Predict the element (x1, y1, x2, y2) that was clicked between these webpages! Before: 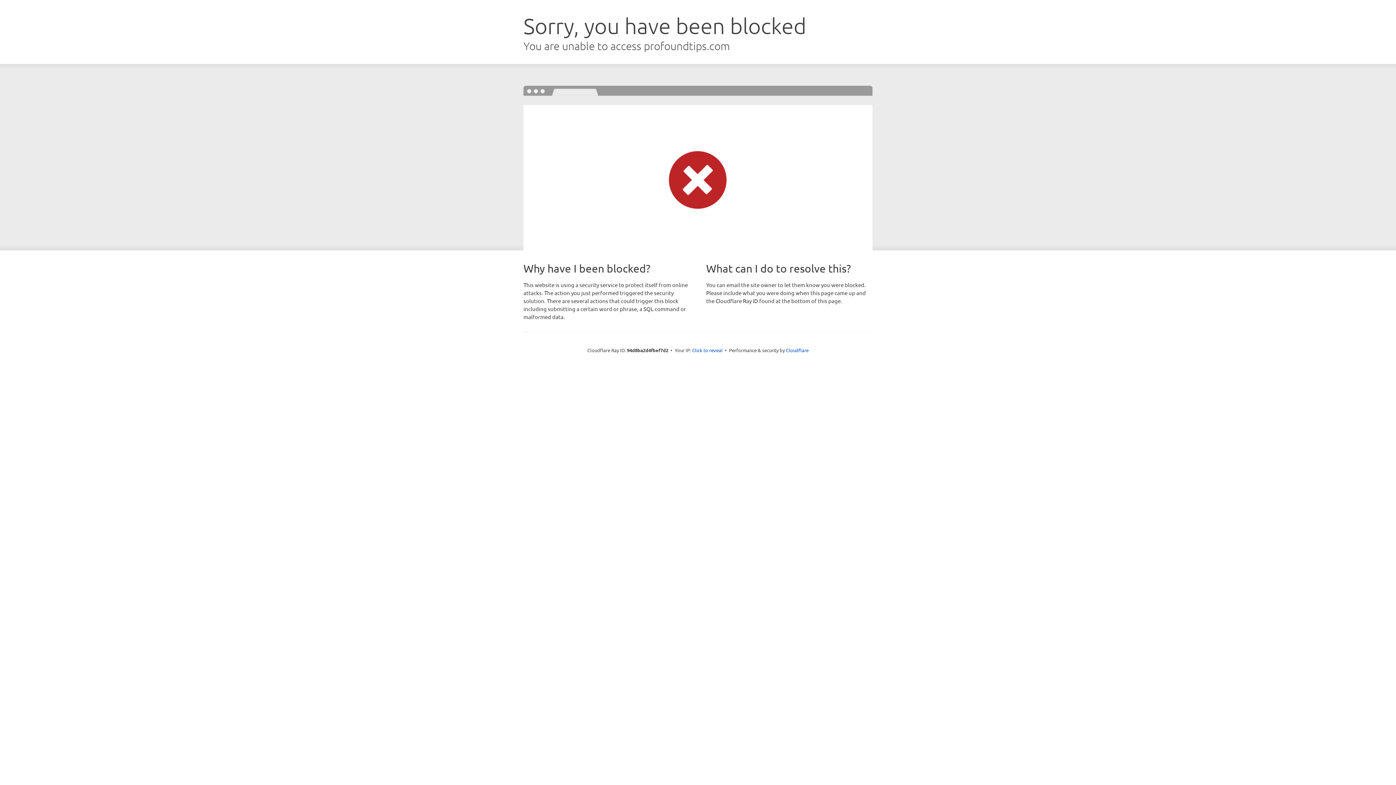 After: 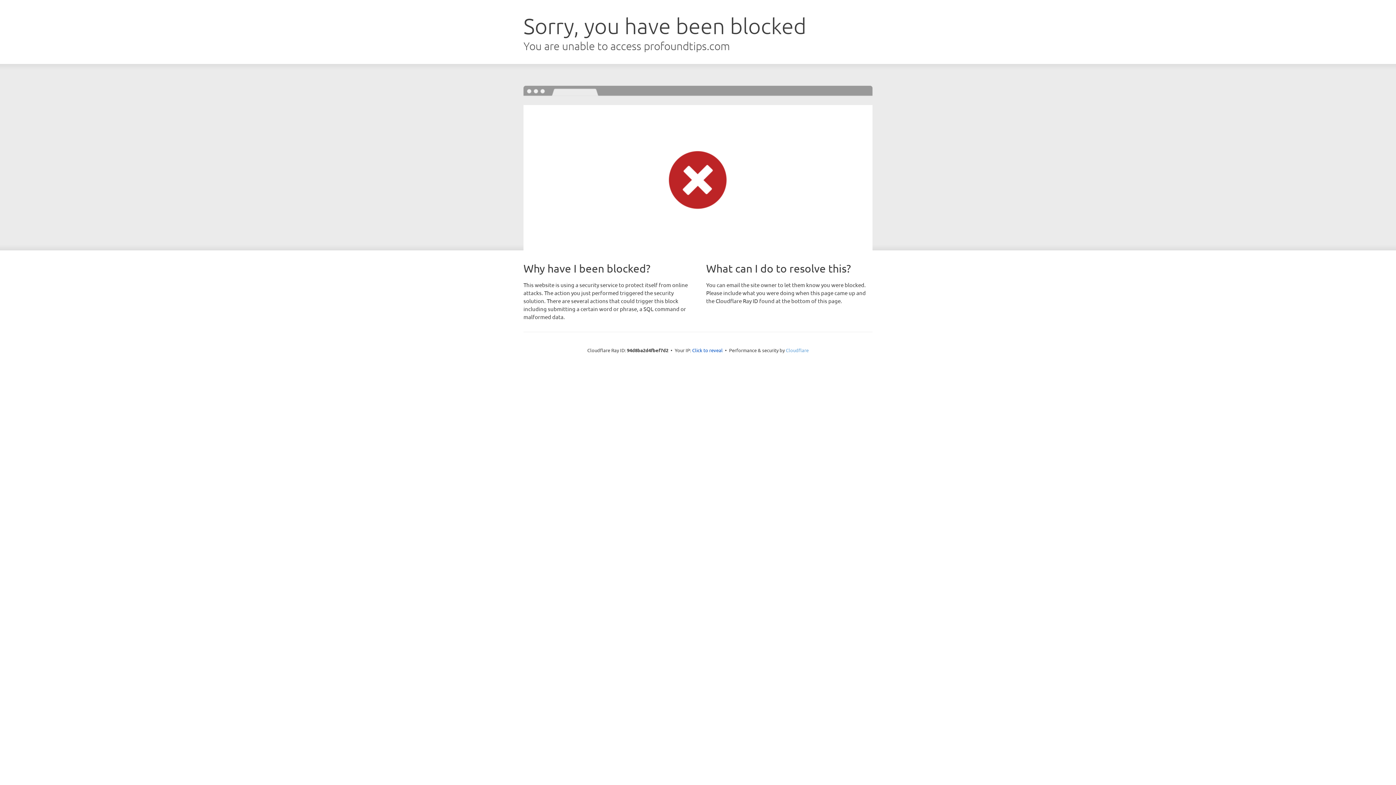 Action: label: Cloudflare bbox: (786, 347, 808, 353)